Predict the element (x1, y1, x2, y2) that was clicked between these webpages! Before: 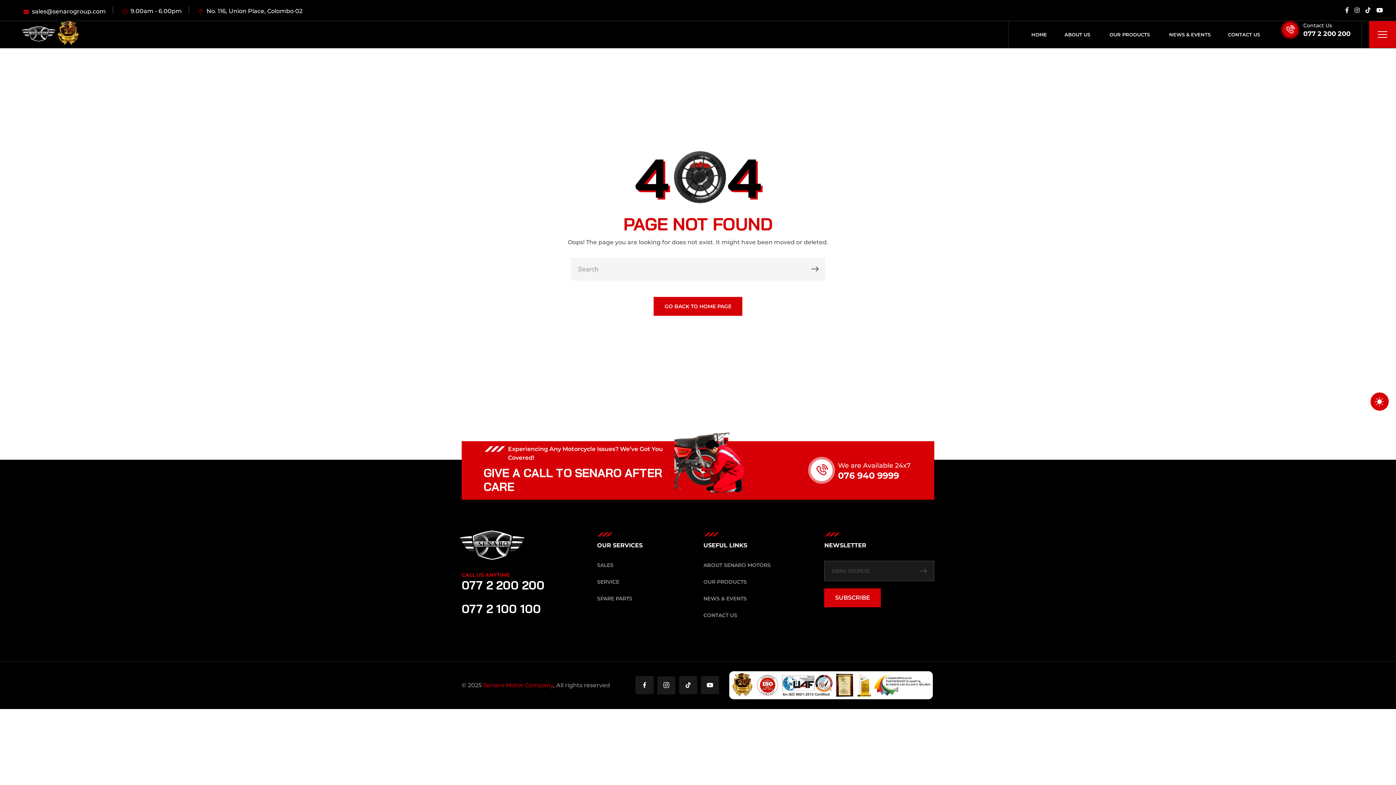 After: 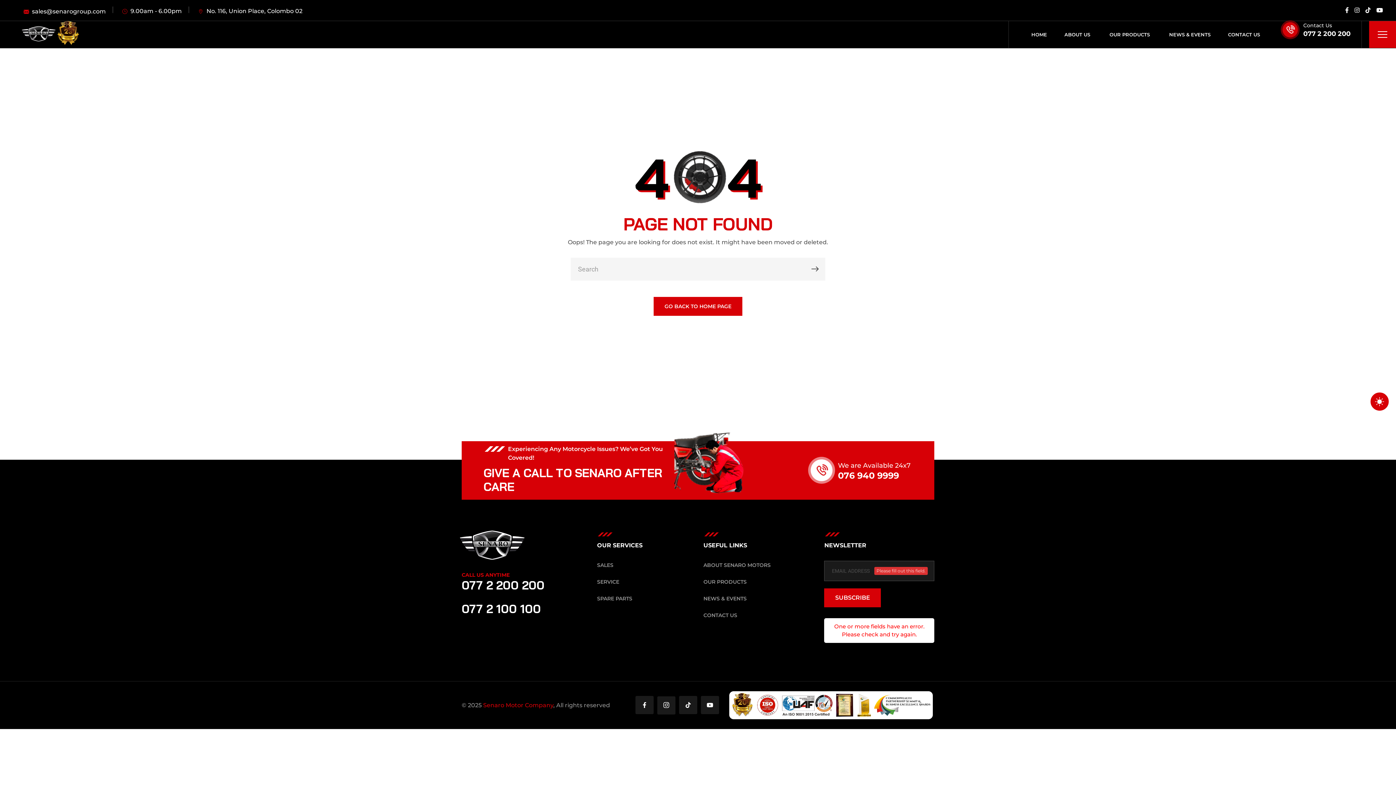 Action: bbox: (824, 588, 881, 607) label: SUBSCRIBE